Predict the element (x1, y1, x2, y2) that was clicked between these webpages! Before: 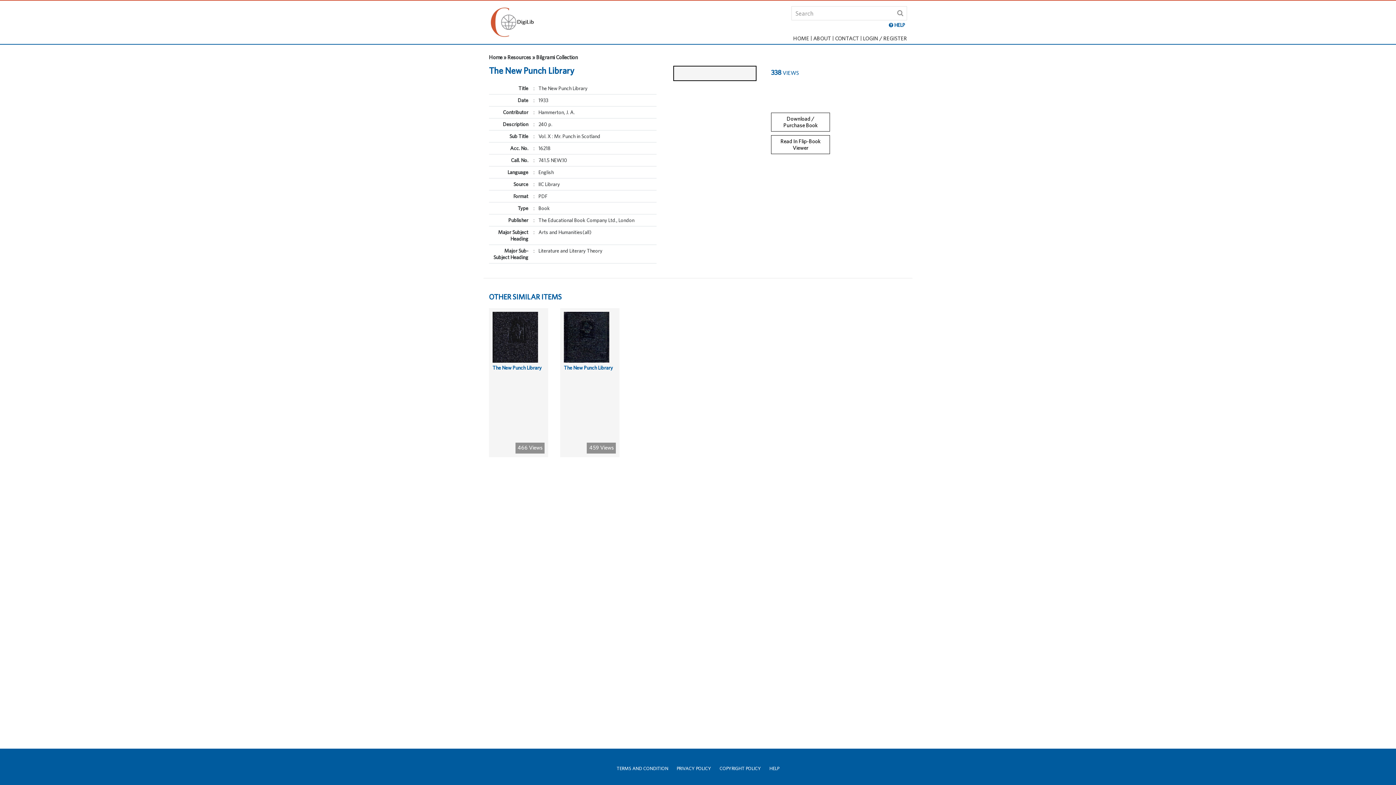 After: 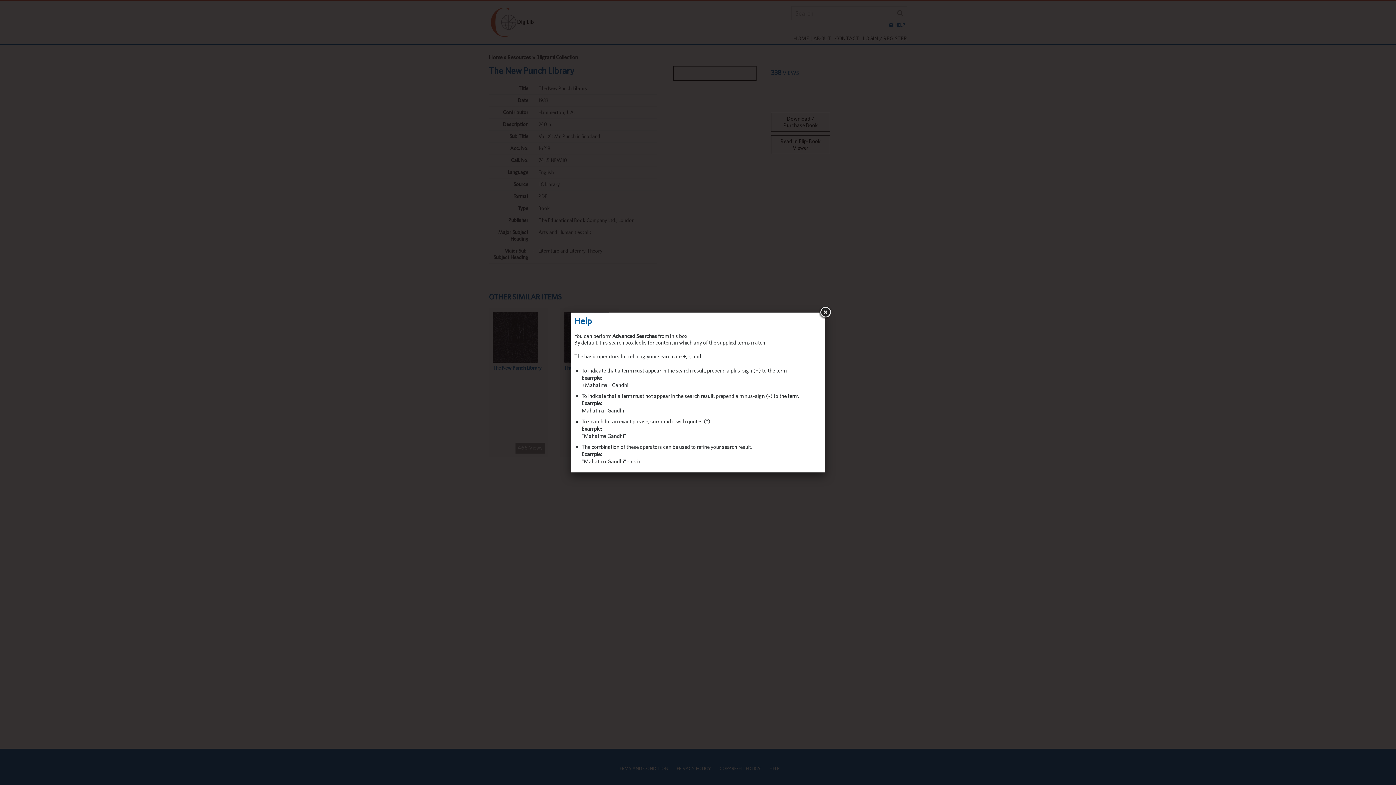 Action: label:  HELP bbox: (889, 22, 905, 28)